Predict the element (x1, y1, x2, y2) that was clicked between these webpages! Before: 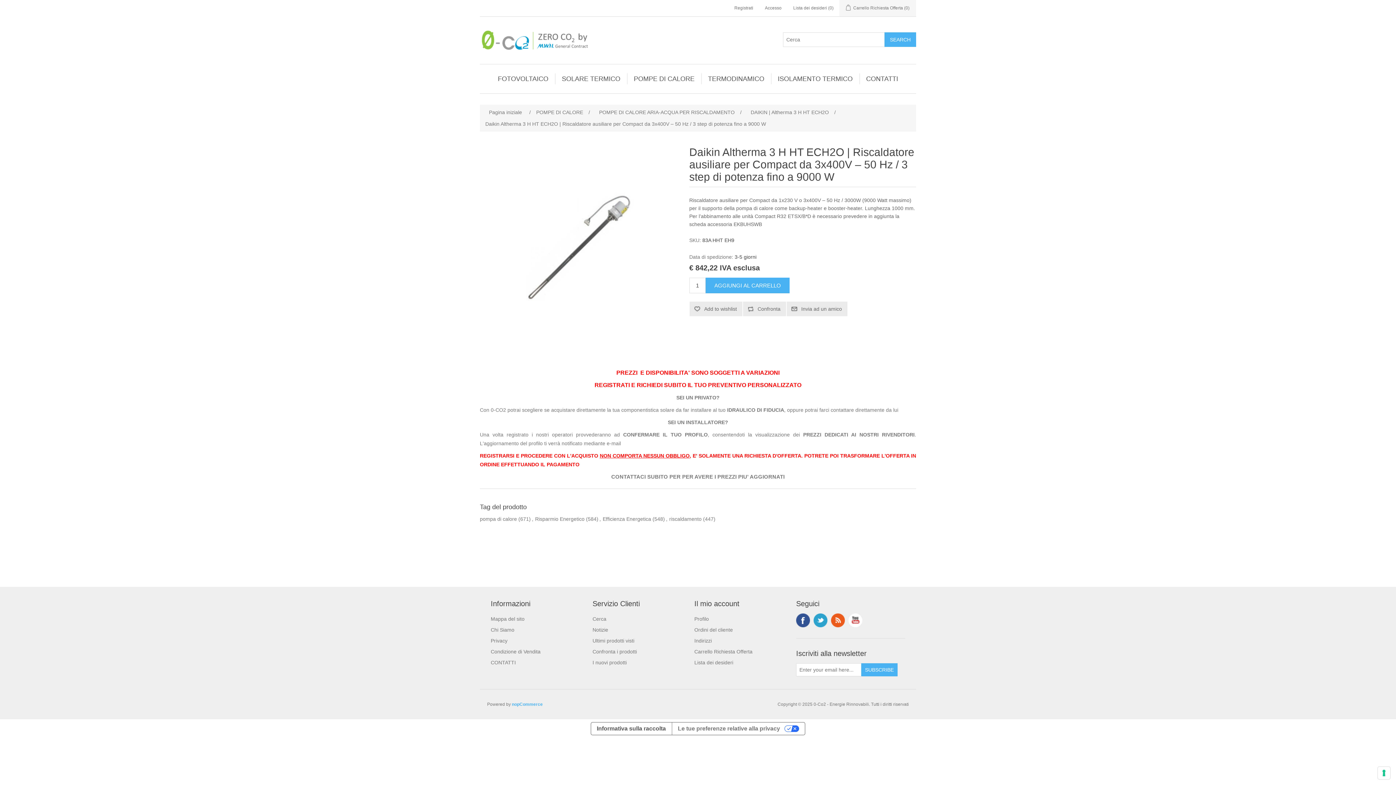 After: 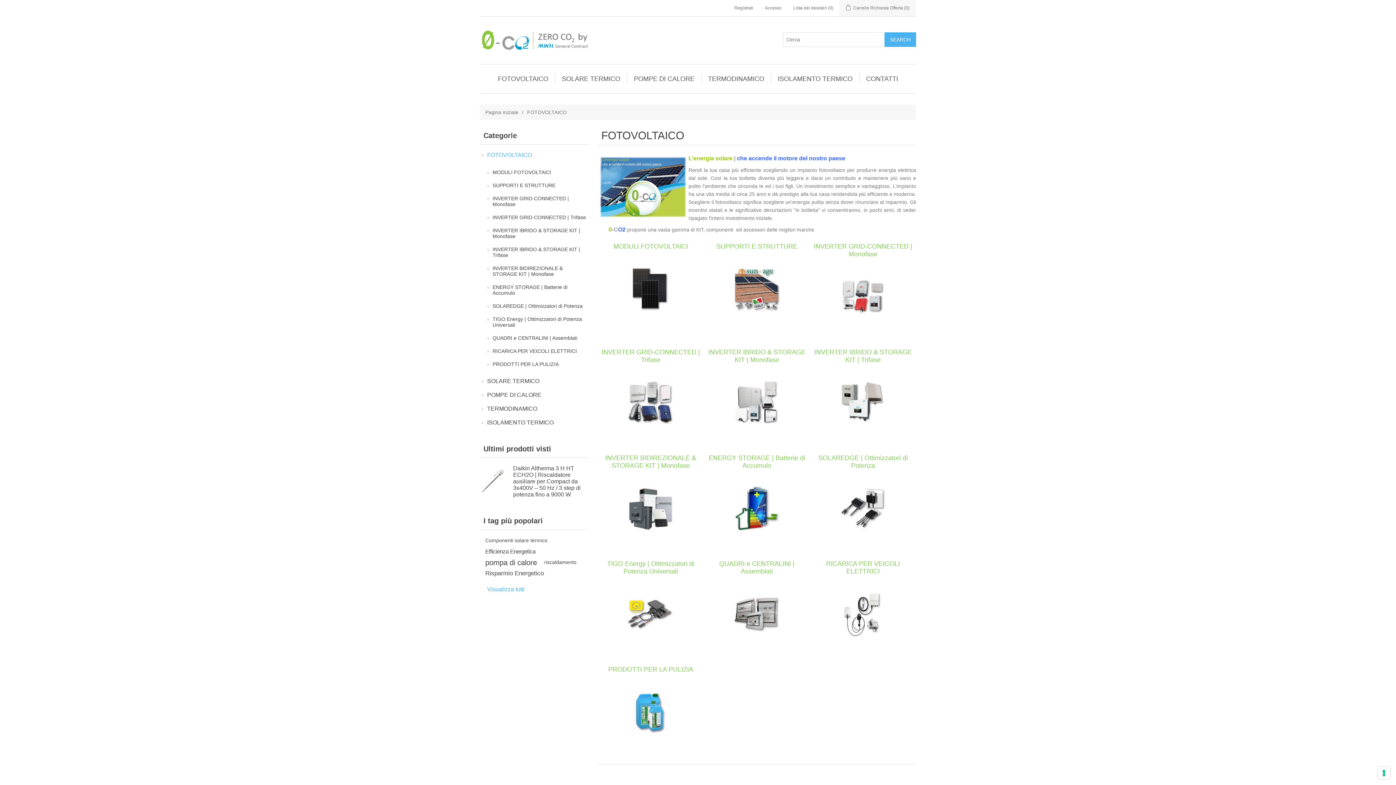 Action: label: FOTOVOLTAICO bbox: (494, 73, 552, 84)